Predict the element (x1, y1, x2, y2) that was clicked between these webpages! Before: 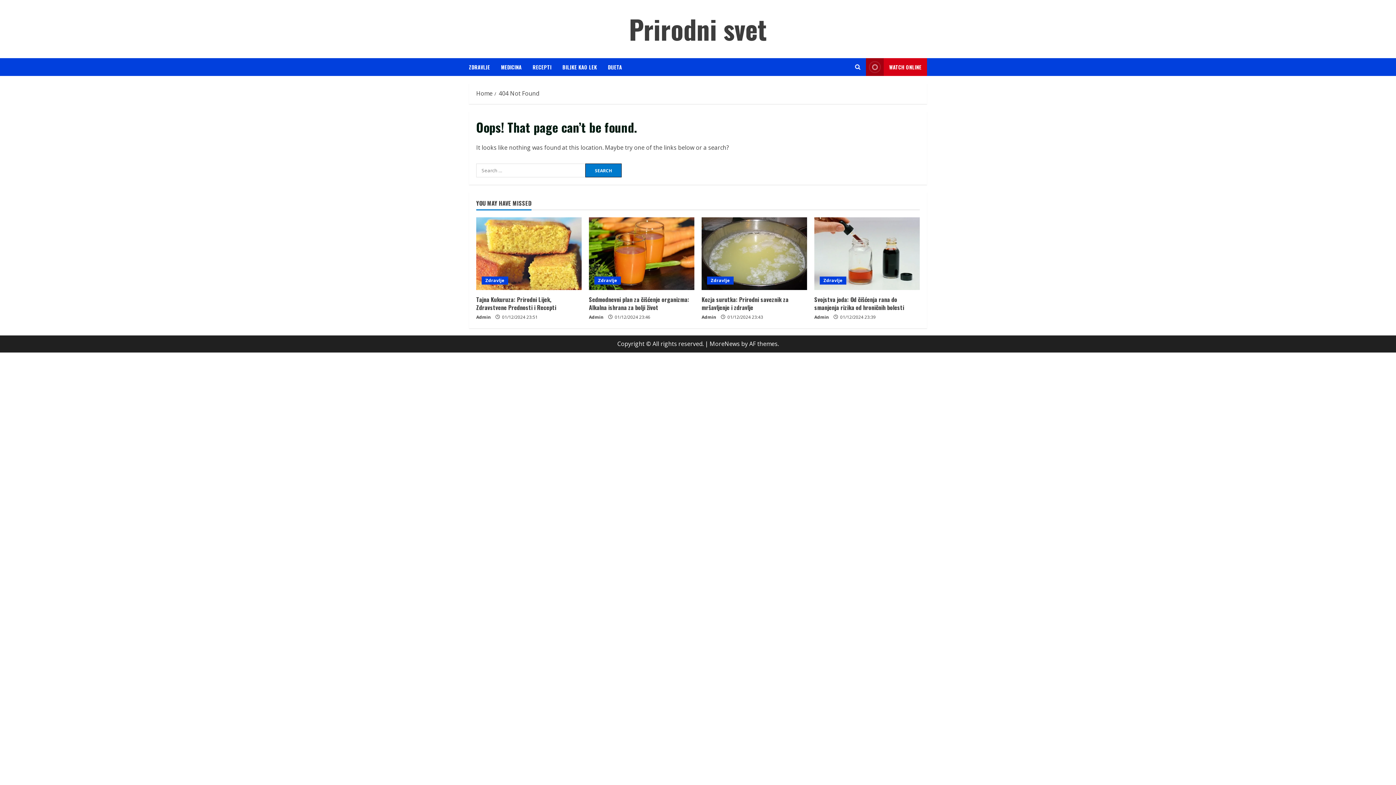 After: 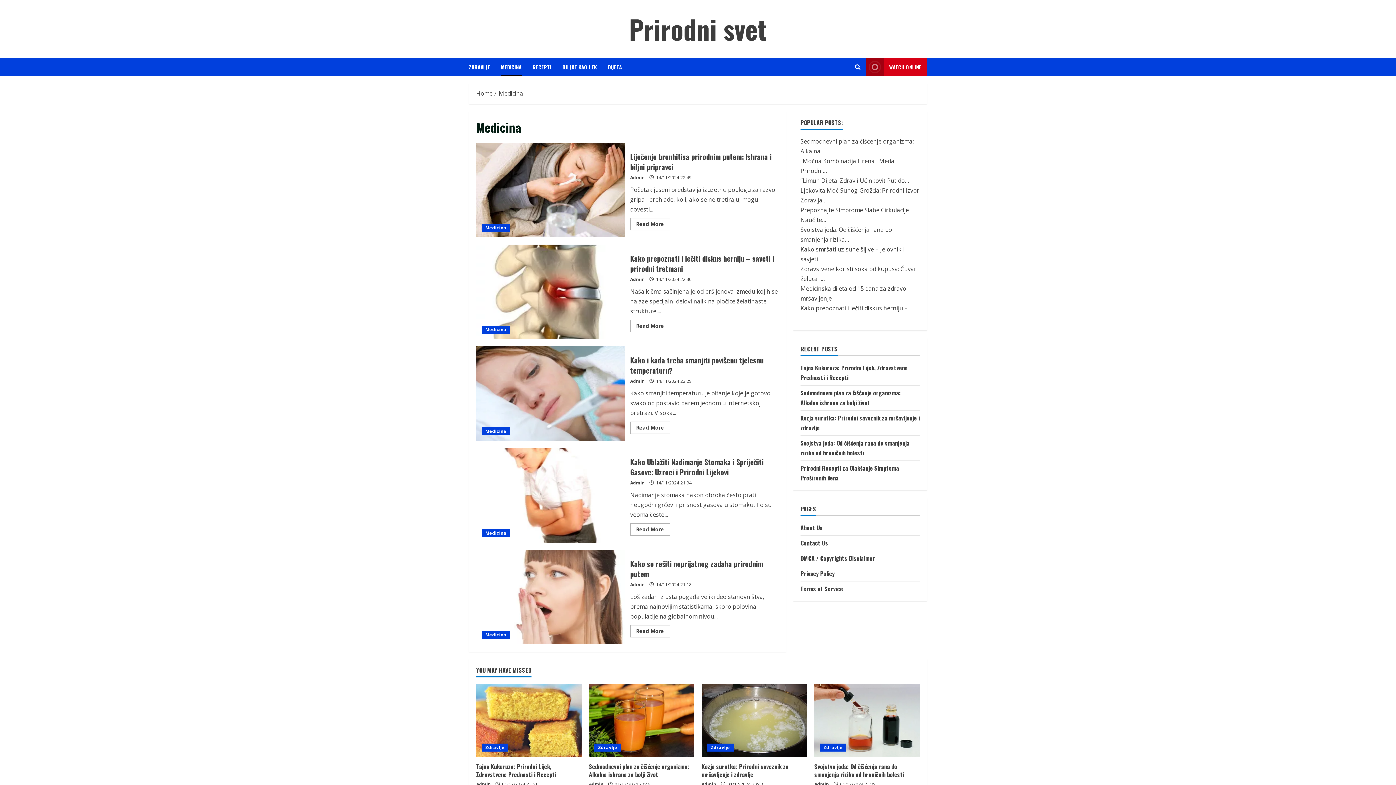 Action: label: MEDICINA bbox: (495, 58, 527, 76)